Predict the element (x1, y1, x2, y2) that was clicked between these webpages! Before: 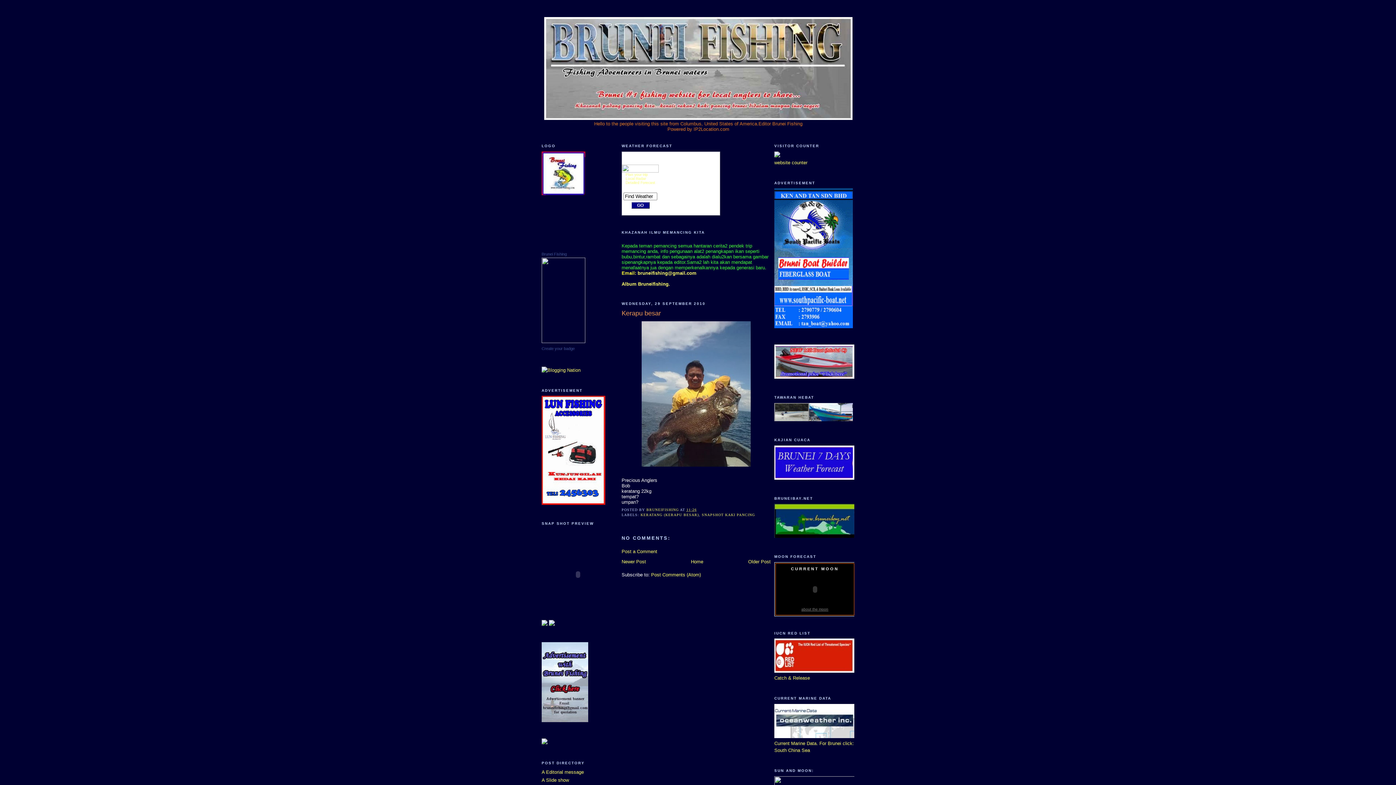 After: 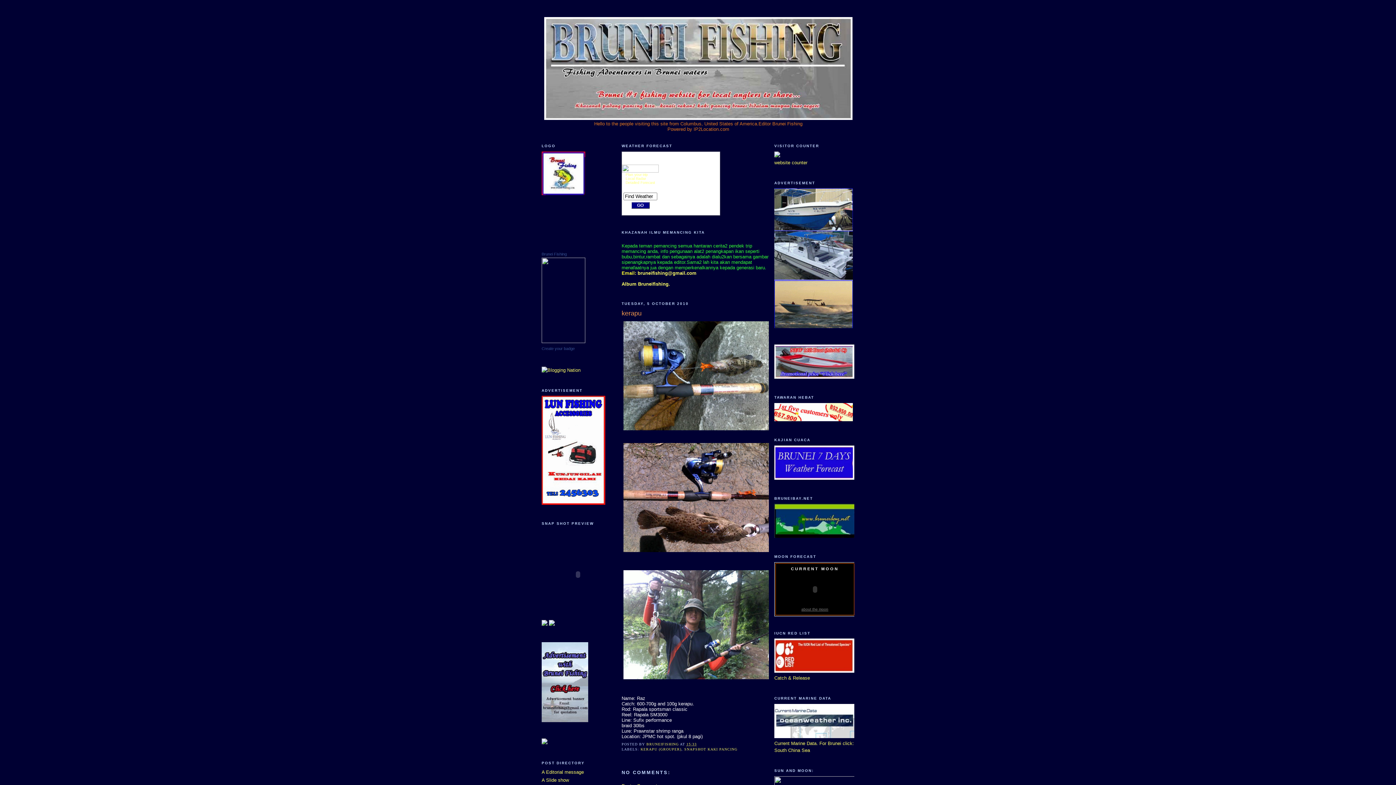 Action: label: Newer Post bbox: (621, 559, 646, 564)